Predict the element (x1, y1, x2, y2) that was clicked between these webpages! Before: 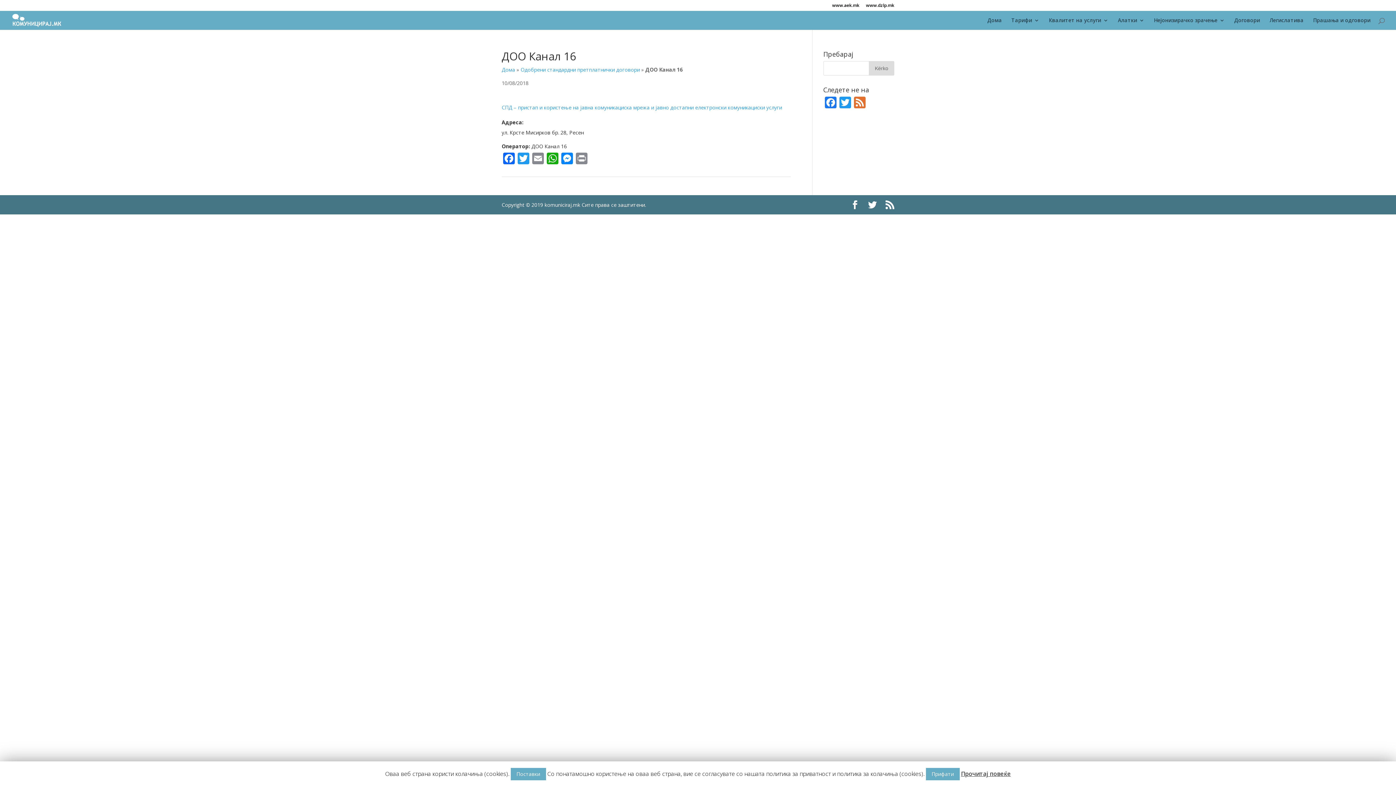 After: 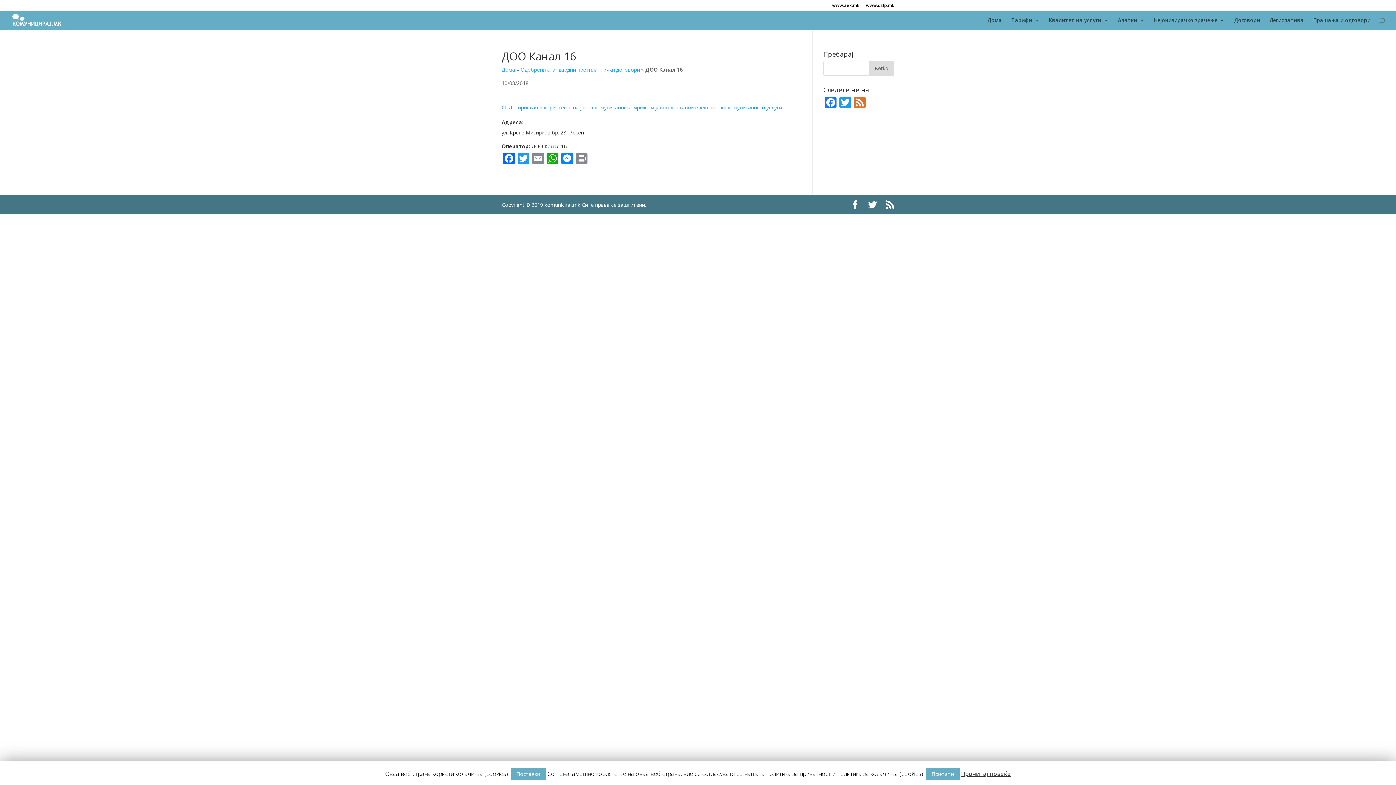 Action: bbox: (501, 104, 782, 110) label: СПД – пристап и користење на јавна комуникациска мрежа и јавно достапни електронски комуникациски услуги